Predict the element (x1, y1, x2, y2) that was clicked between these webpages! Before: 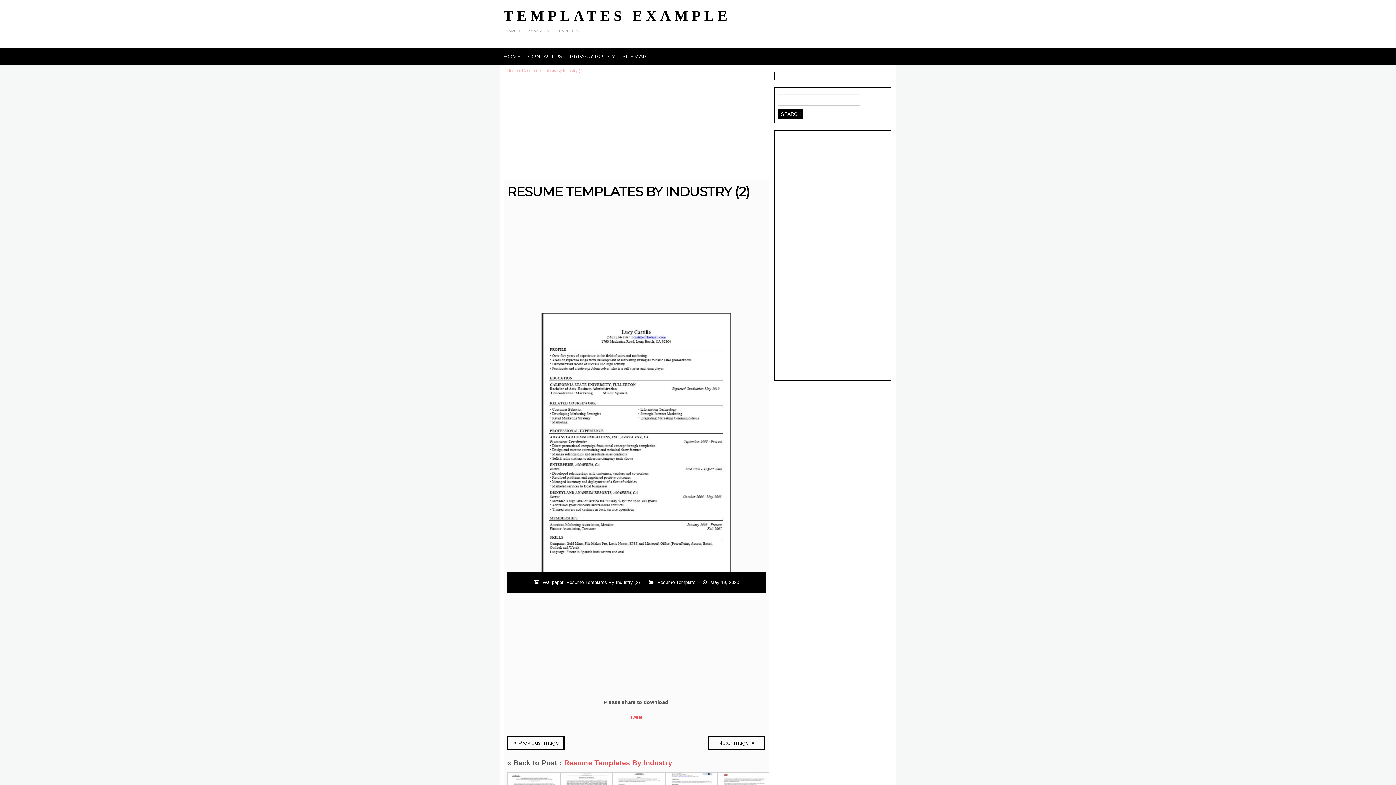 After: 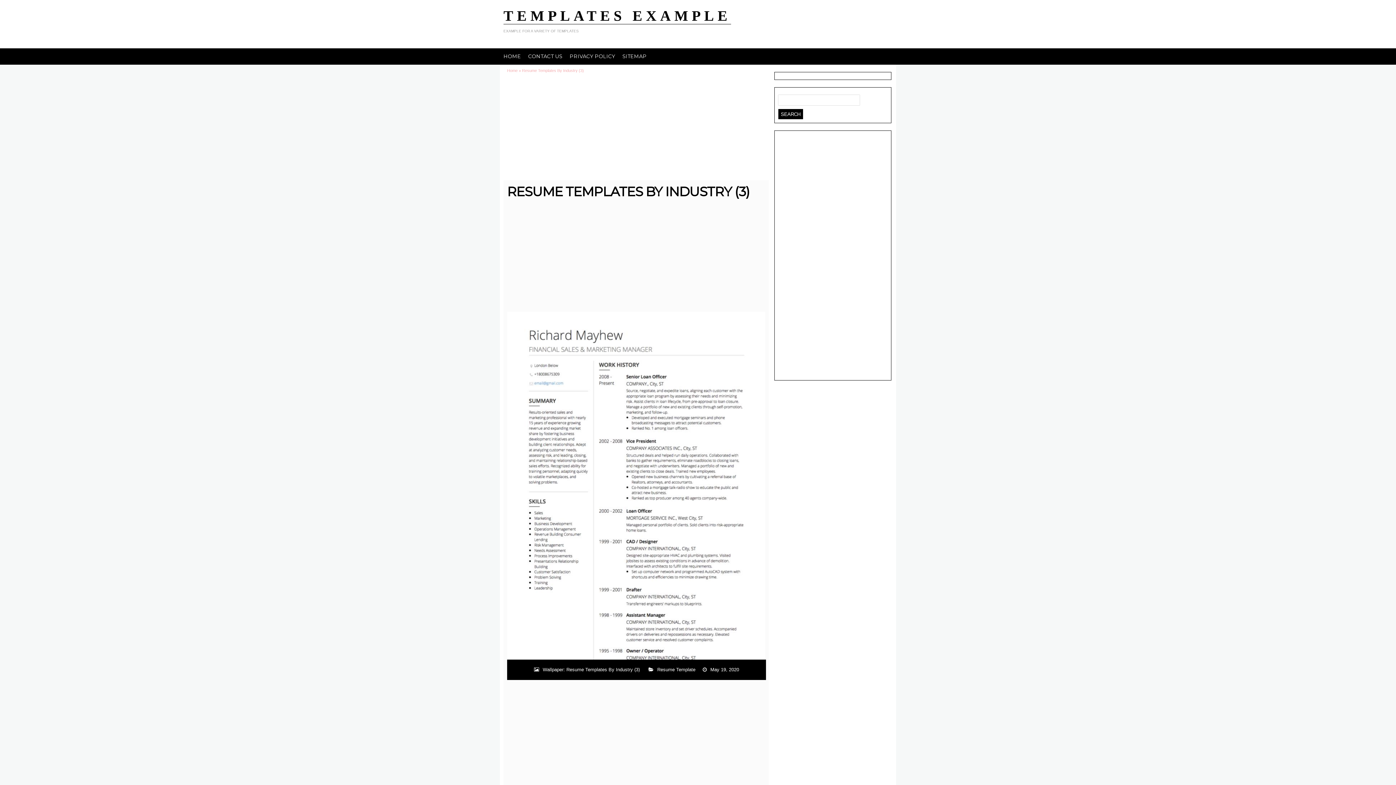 Action: label: Next Image  bbox: (718, 740, 755, 746)